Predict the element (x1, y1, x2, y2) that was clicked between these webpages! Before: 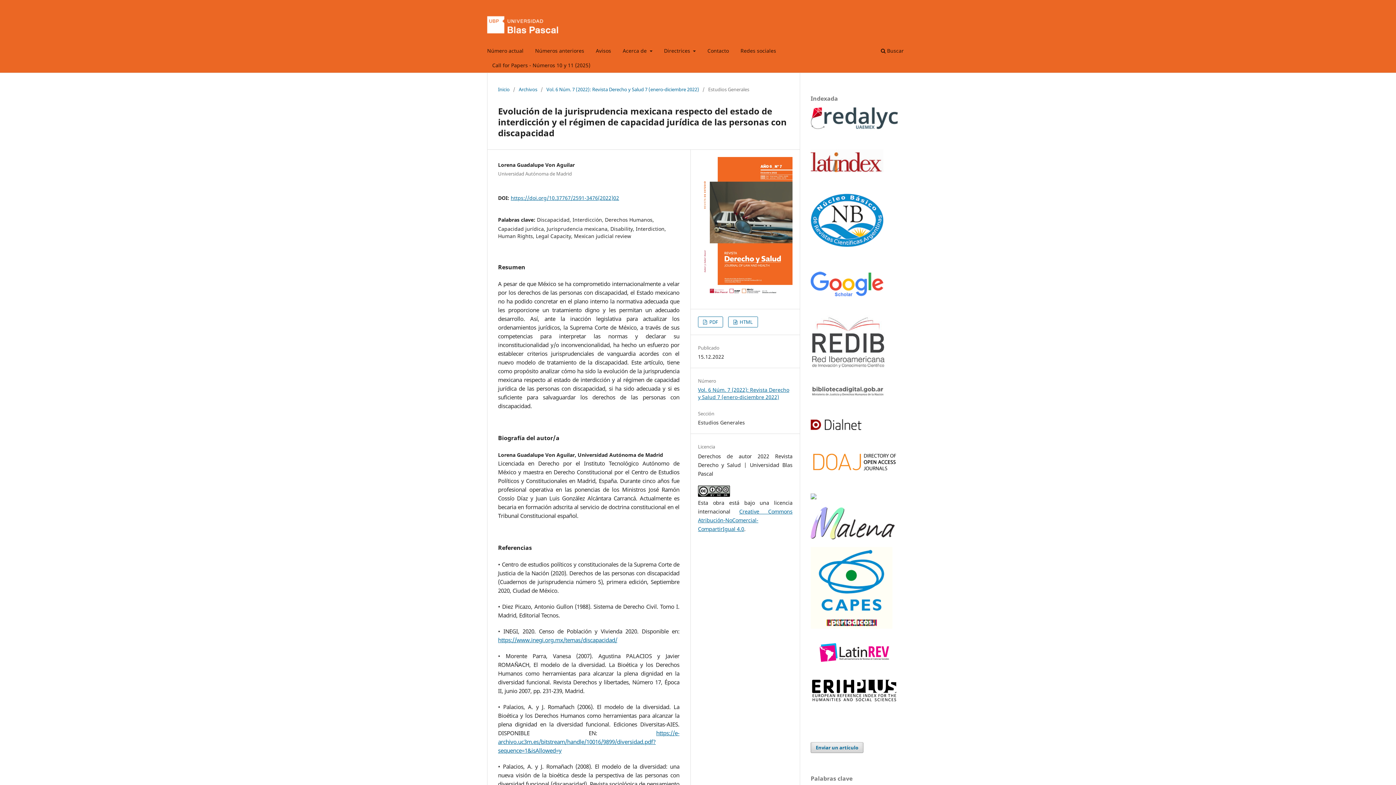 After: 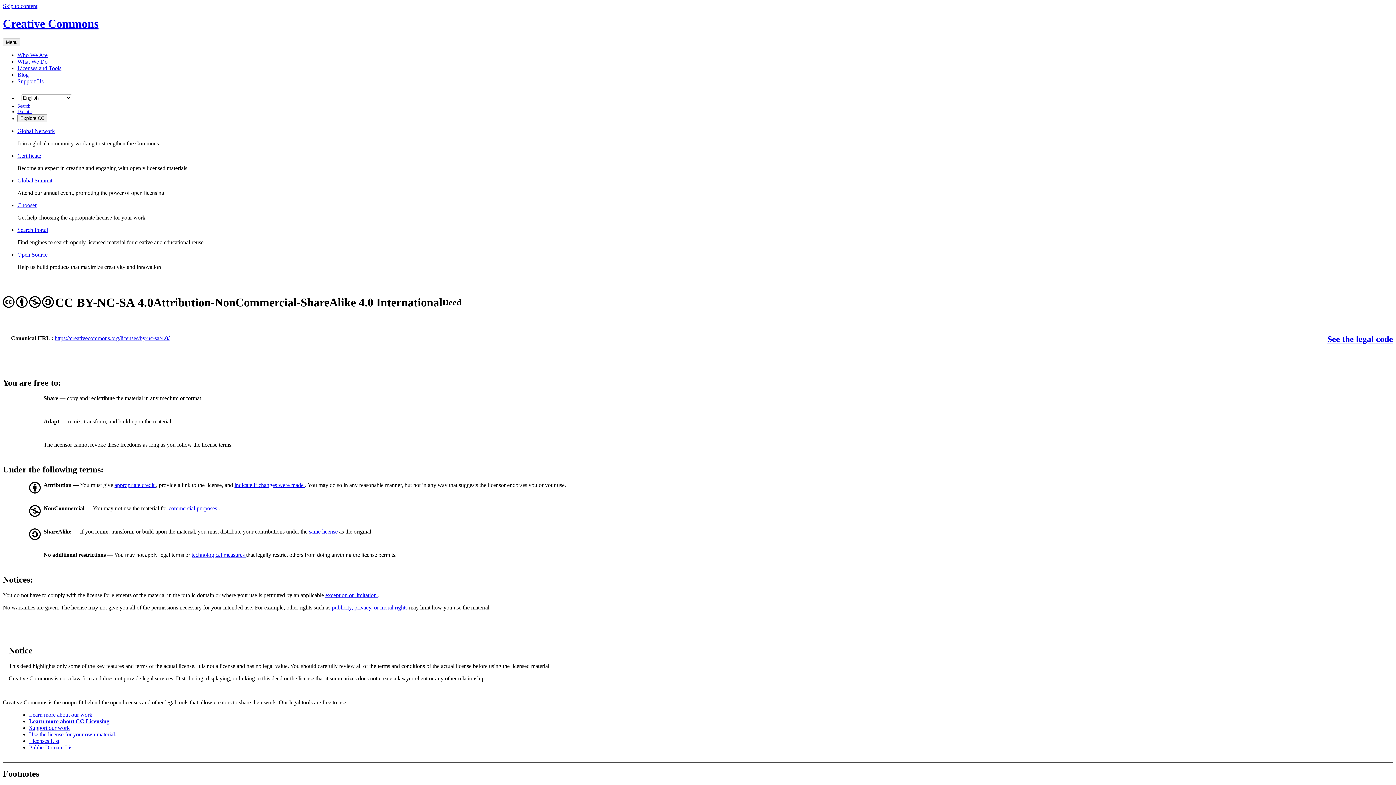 Action: bbox: (698, 492, 730, 498)